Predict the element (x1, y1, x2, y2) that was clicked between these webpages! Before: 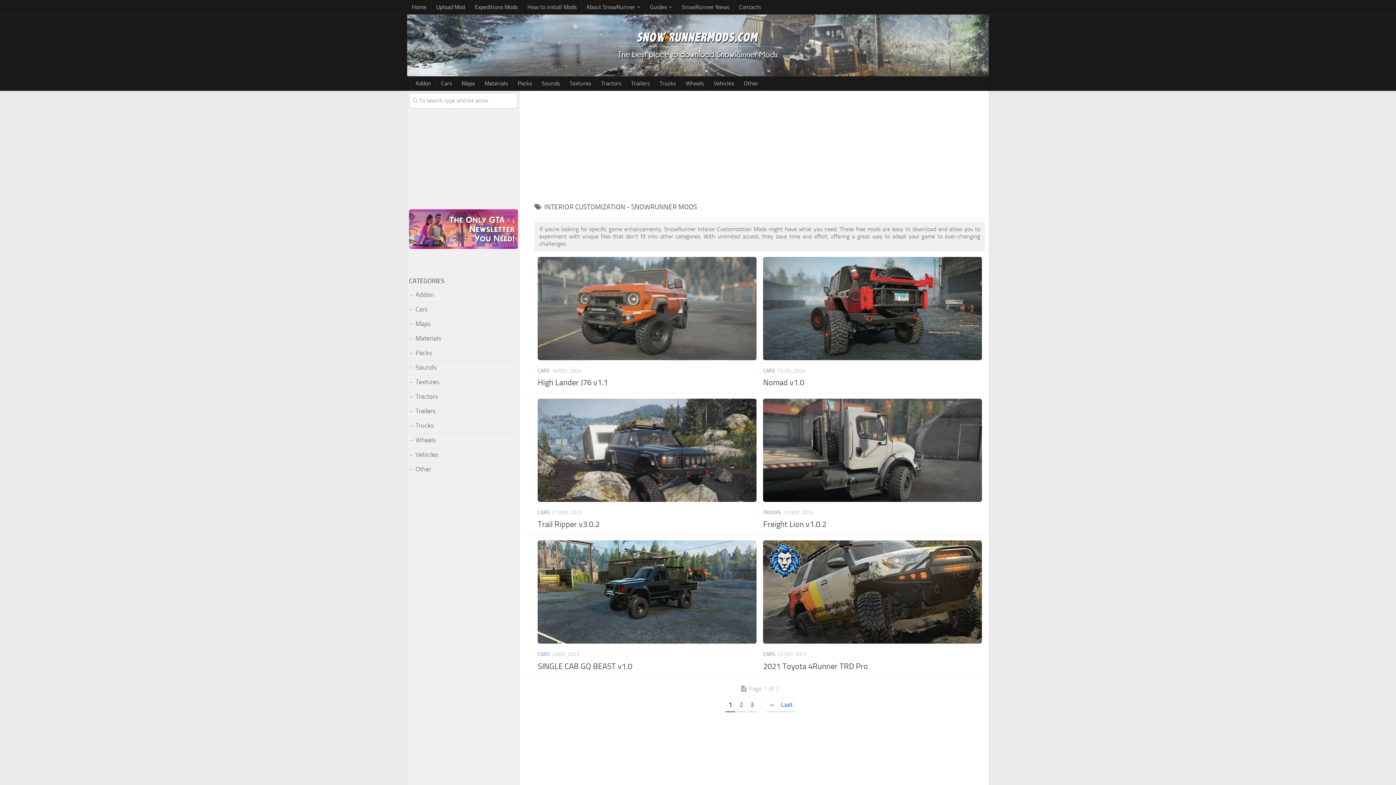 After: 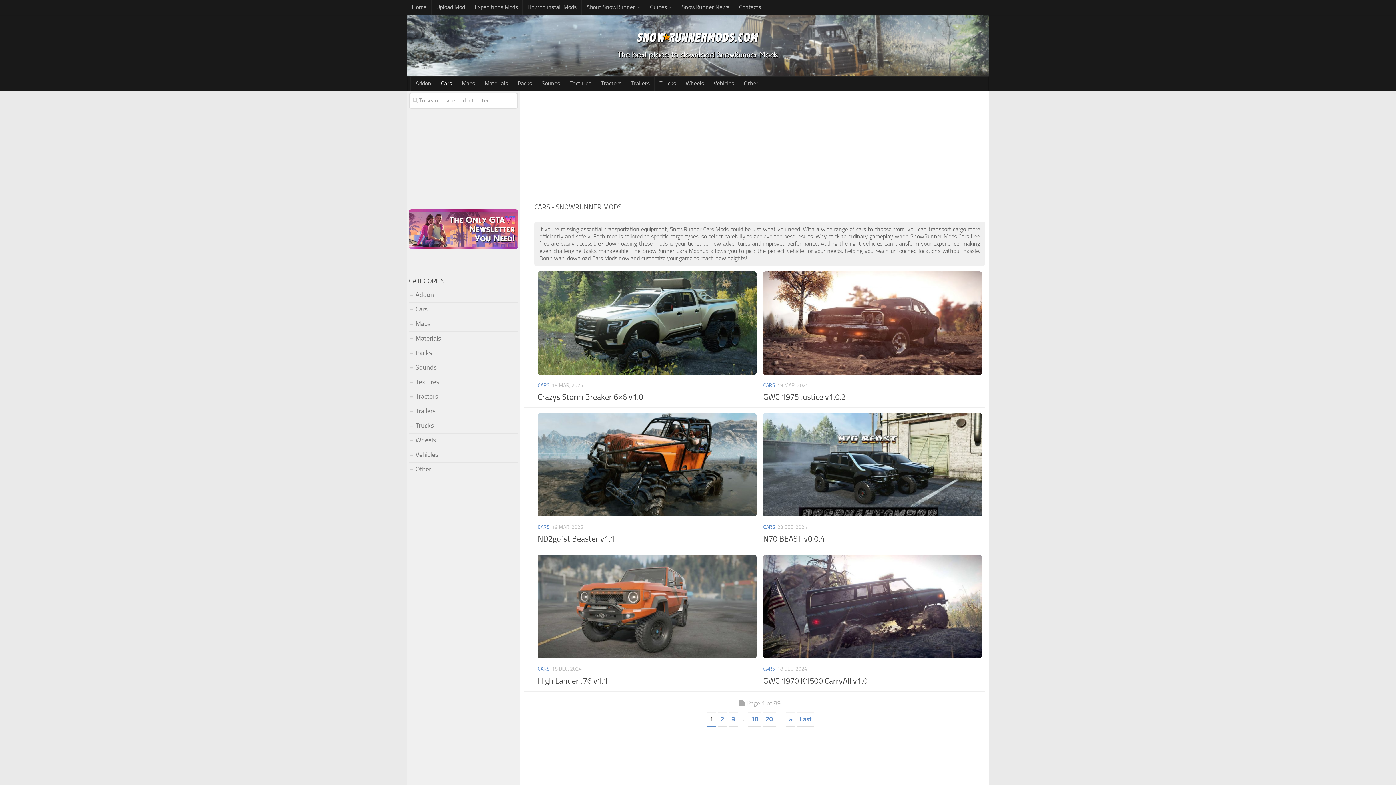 Action: bbox: (436, 76, 456, 90) label: Cars